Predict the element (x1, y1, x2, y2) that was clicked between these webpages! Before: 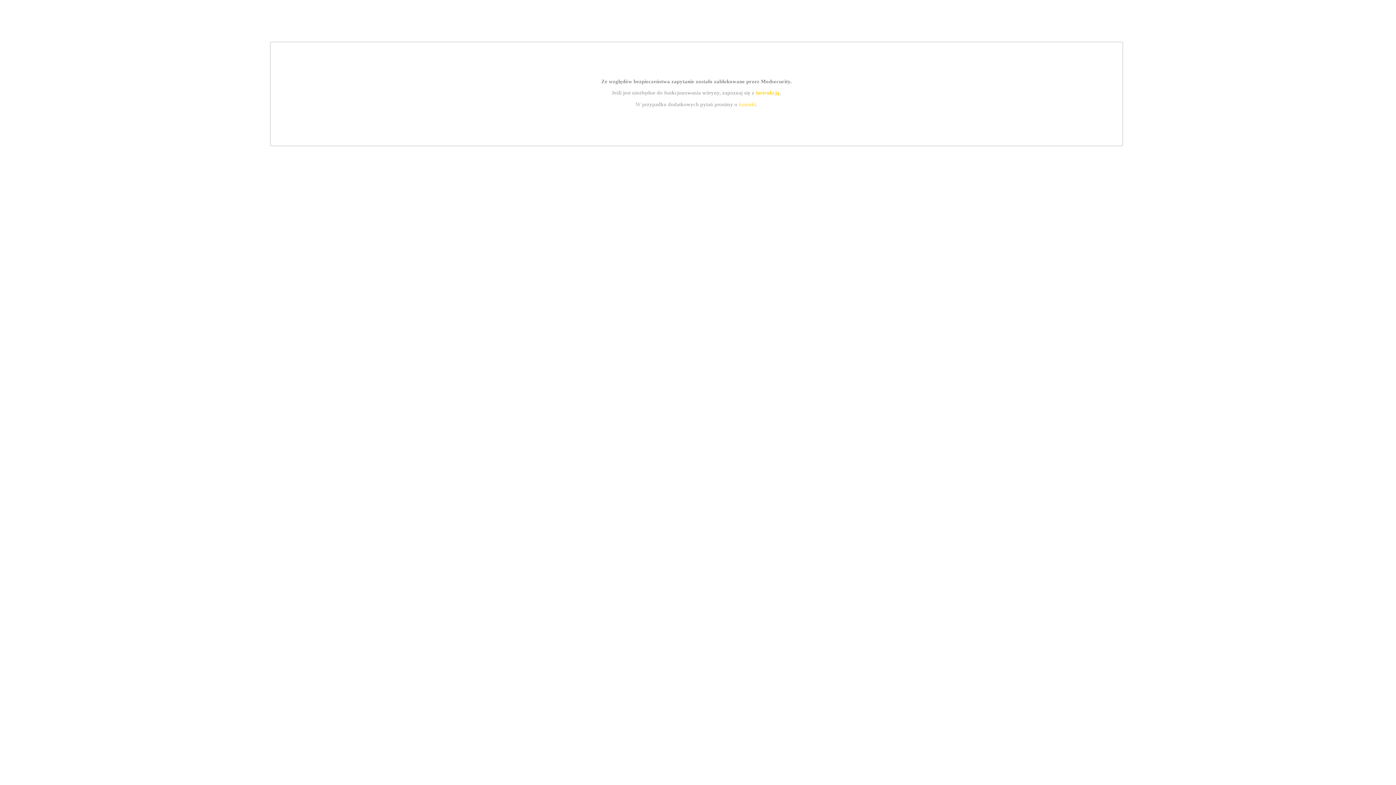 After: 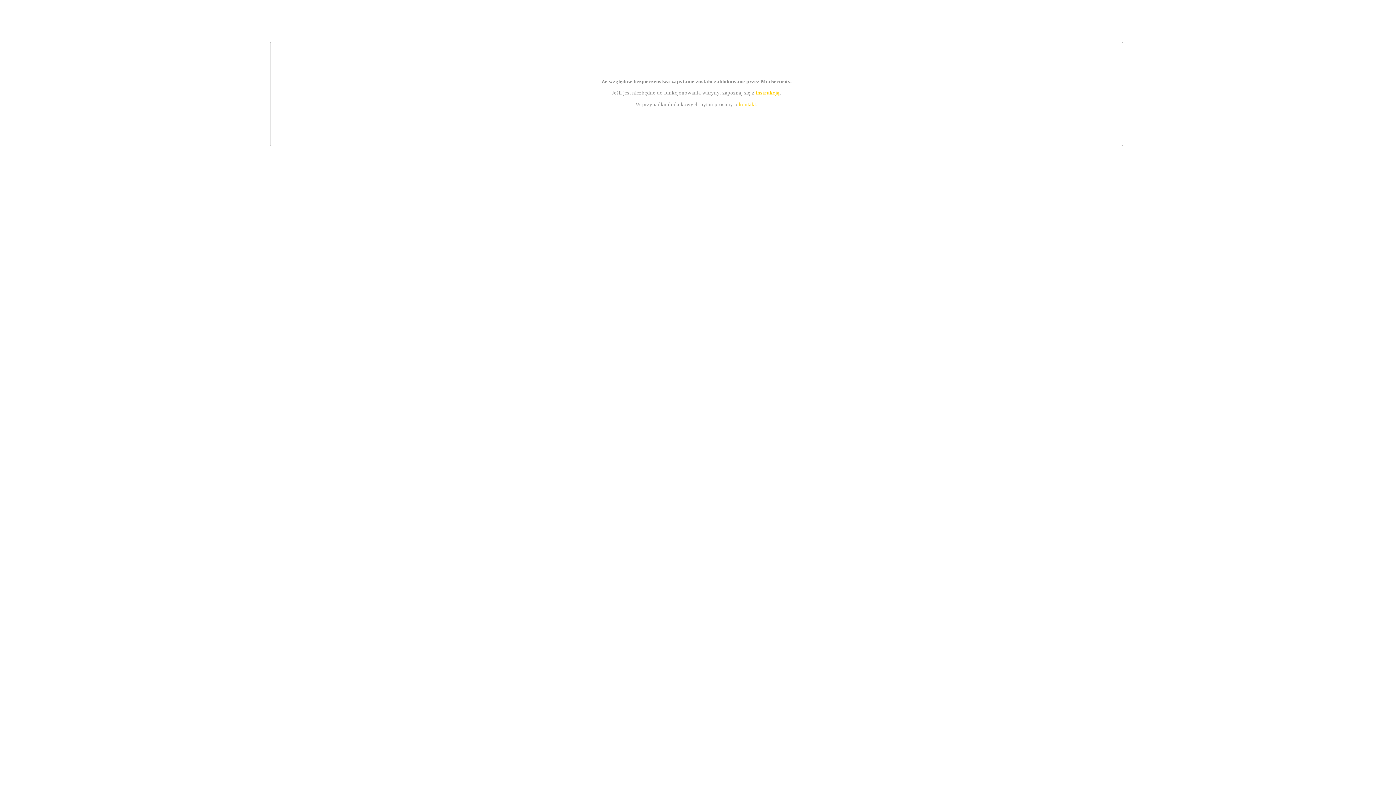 Action: bbox: (755, 89, 779, 95) label: instrukcją